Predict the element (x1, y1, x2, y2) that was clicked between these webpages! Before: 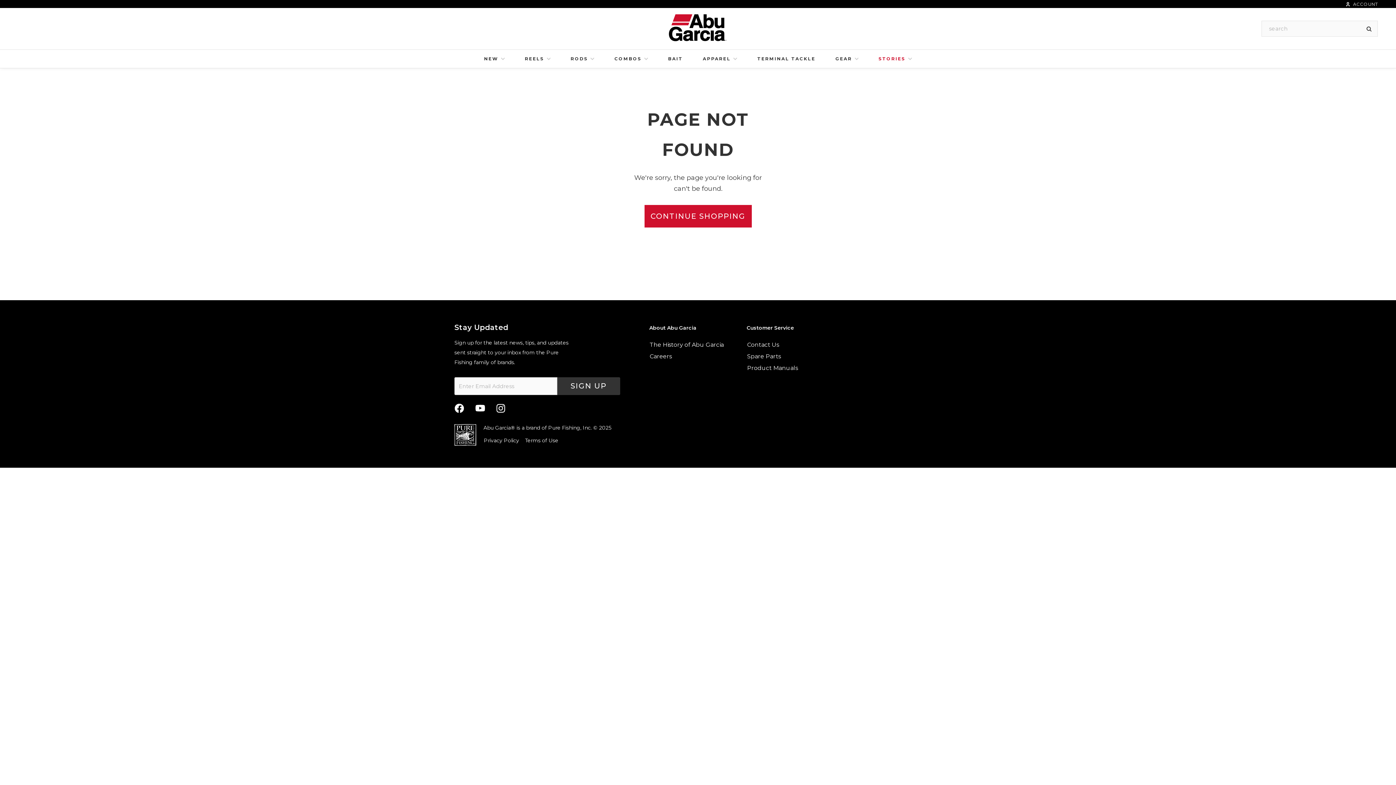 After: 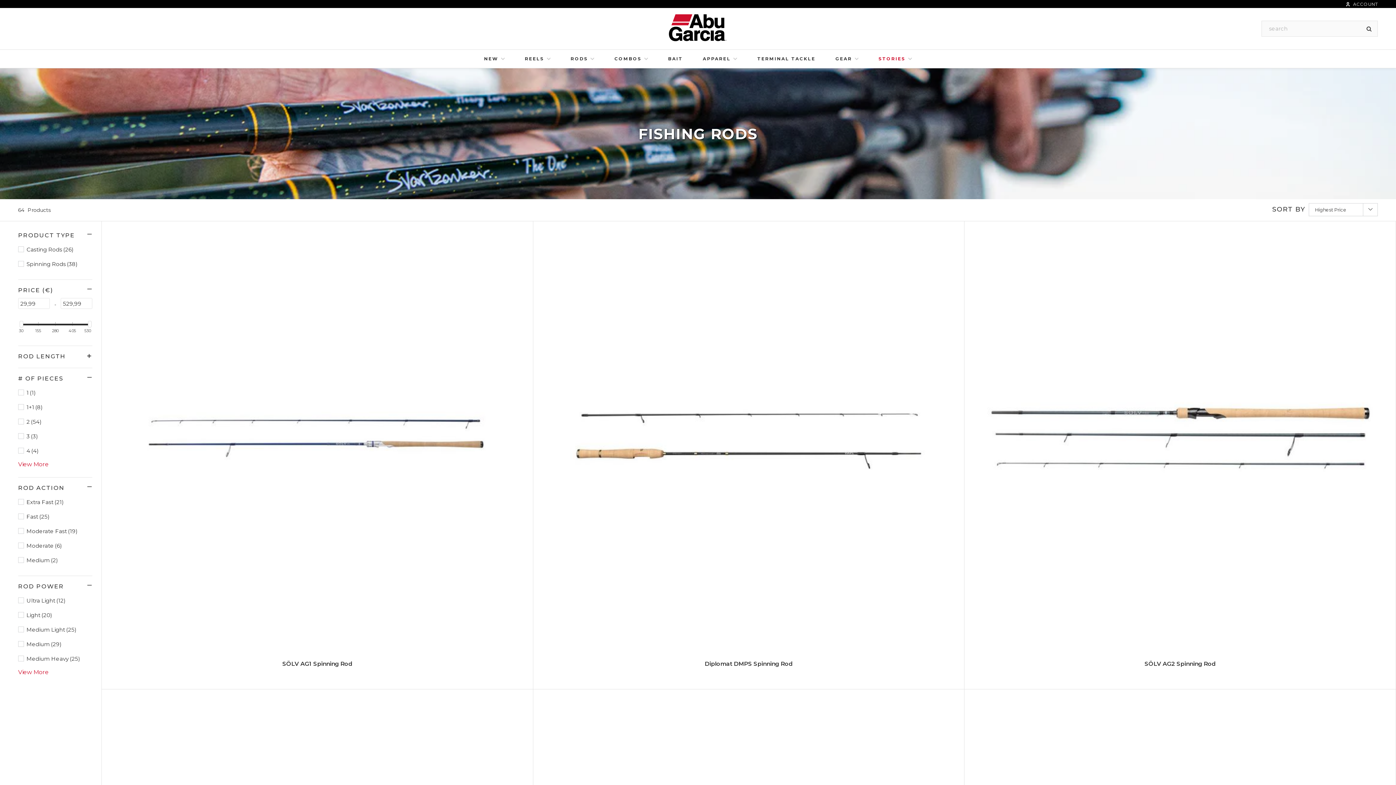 Action: bbox: (570, 49, 594, 68) label: RODS